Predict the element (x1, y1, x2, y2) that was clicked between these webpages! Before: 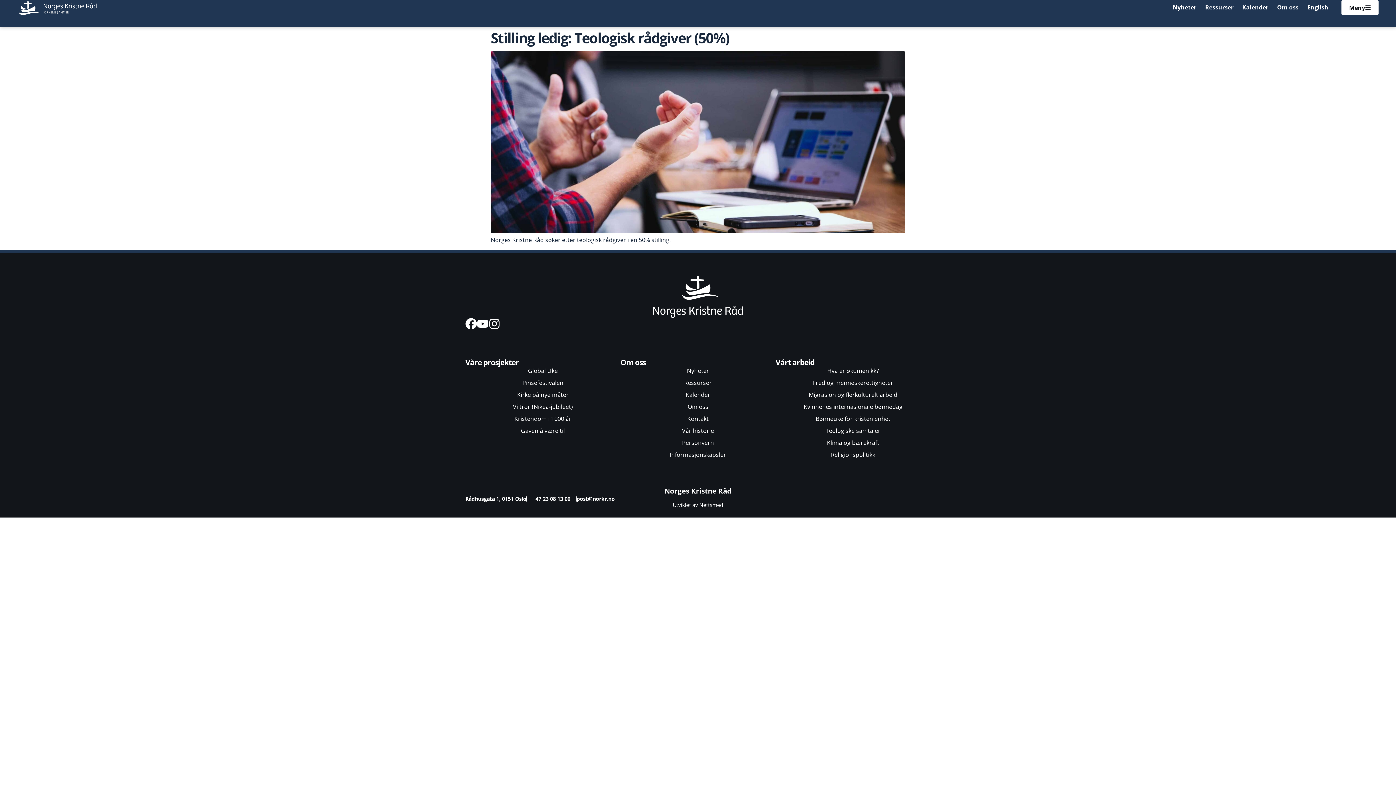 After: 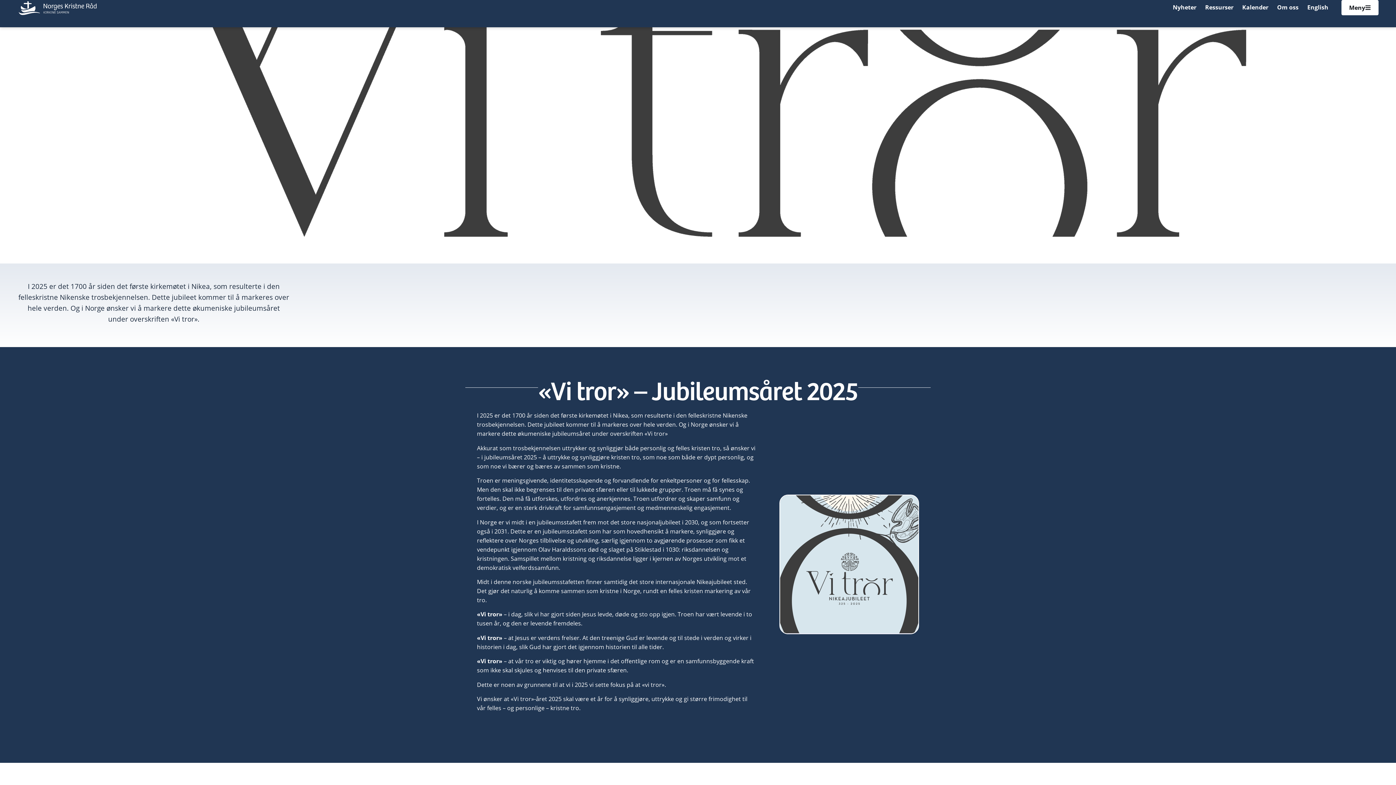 Action: bbox: (465, 402, 620, 411) label: Vi tror (Nikea-jubileet)